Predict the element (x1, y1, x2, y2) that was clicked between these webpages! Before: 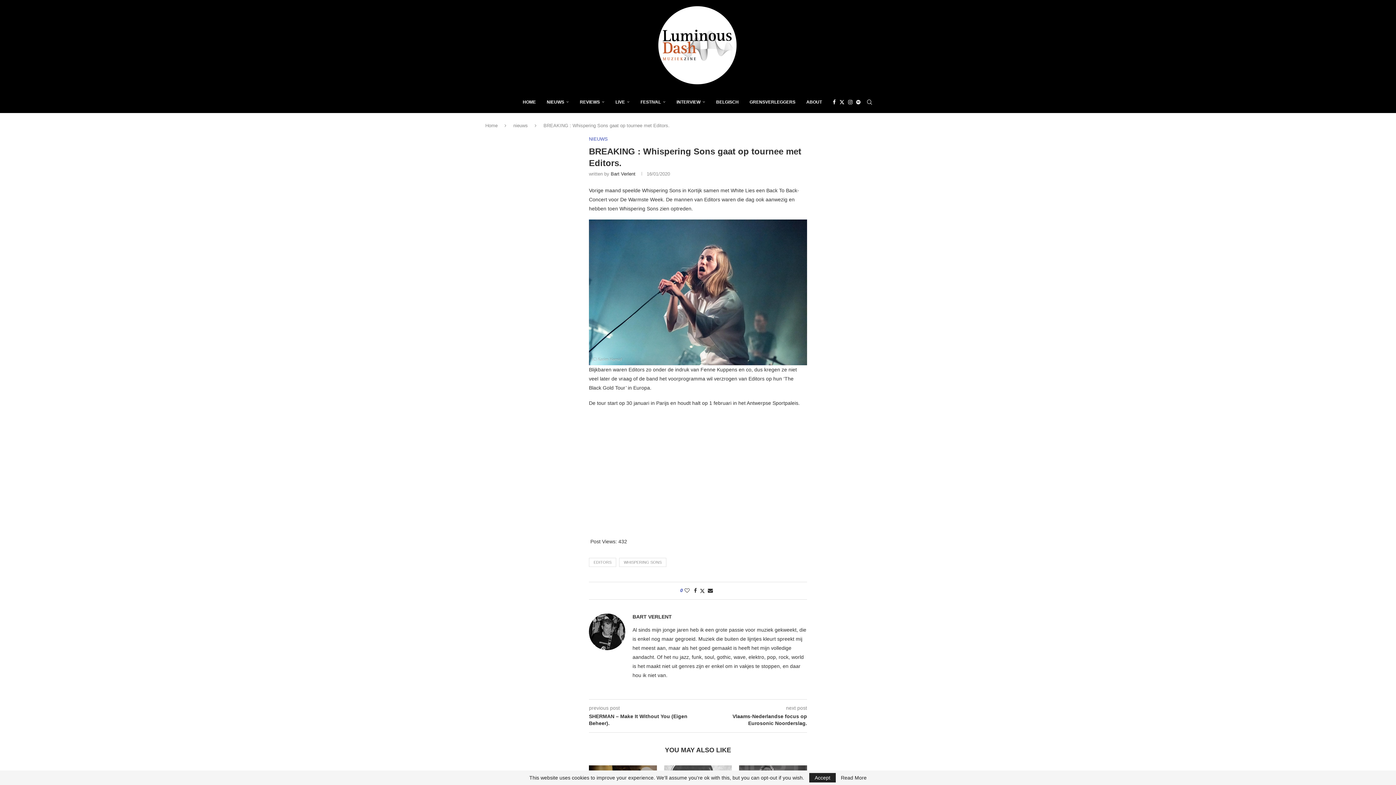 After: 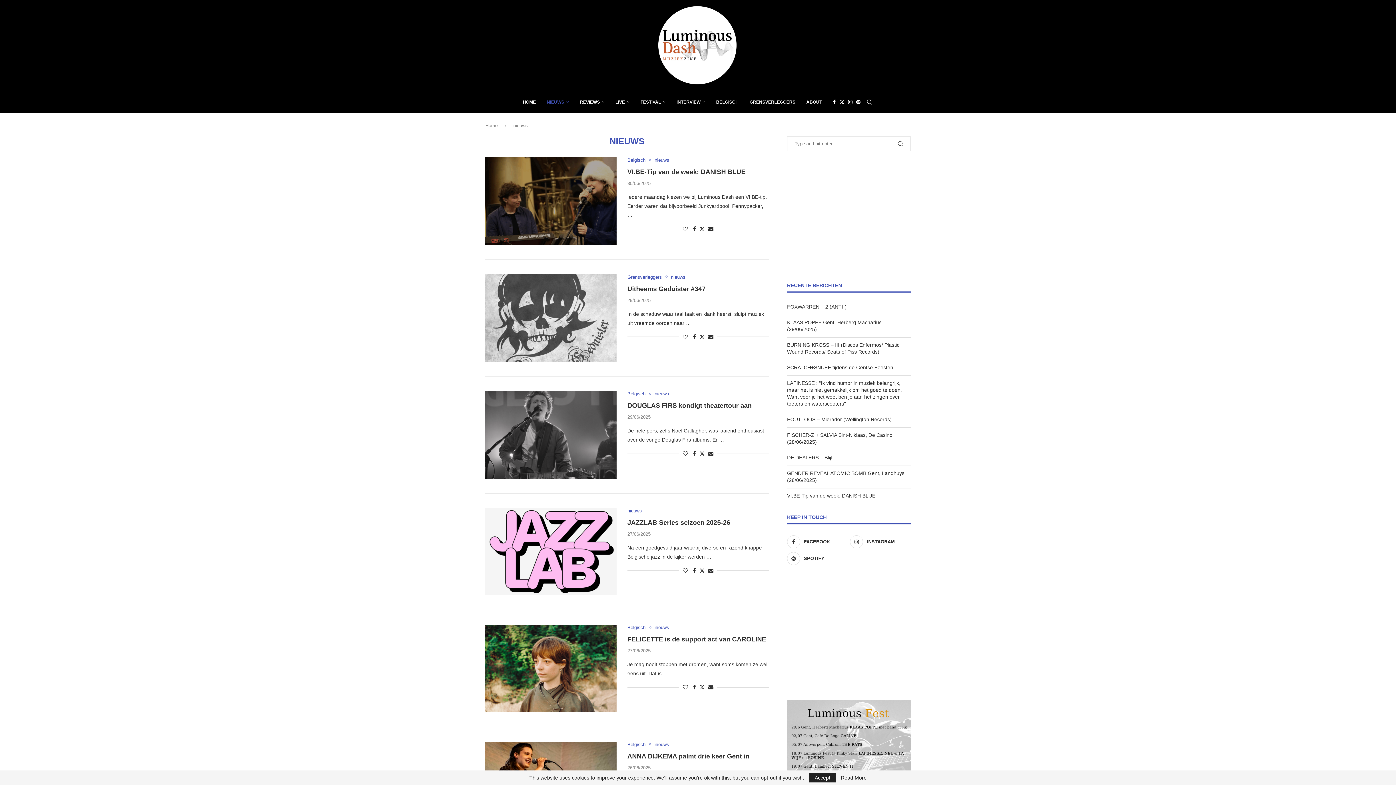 Action: bbox: (589, 136, 608, 141) label: NIEUWS